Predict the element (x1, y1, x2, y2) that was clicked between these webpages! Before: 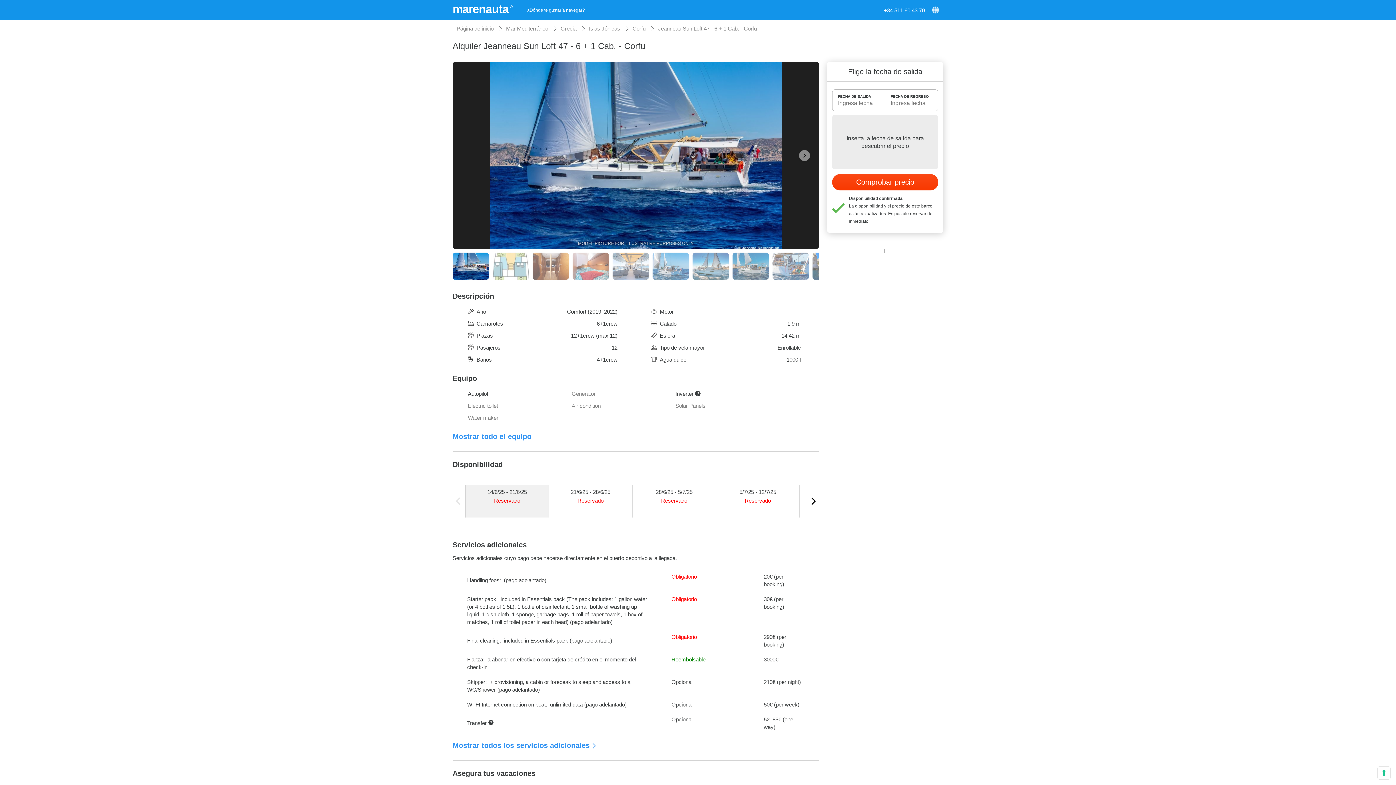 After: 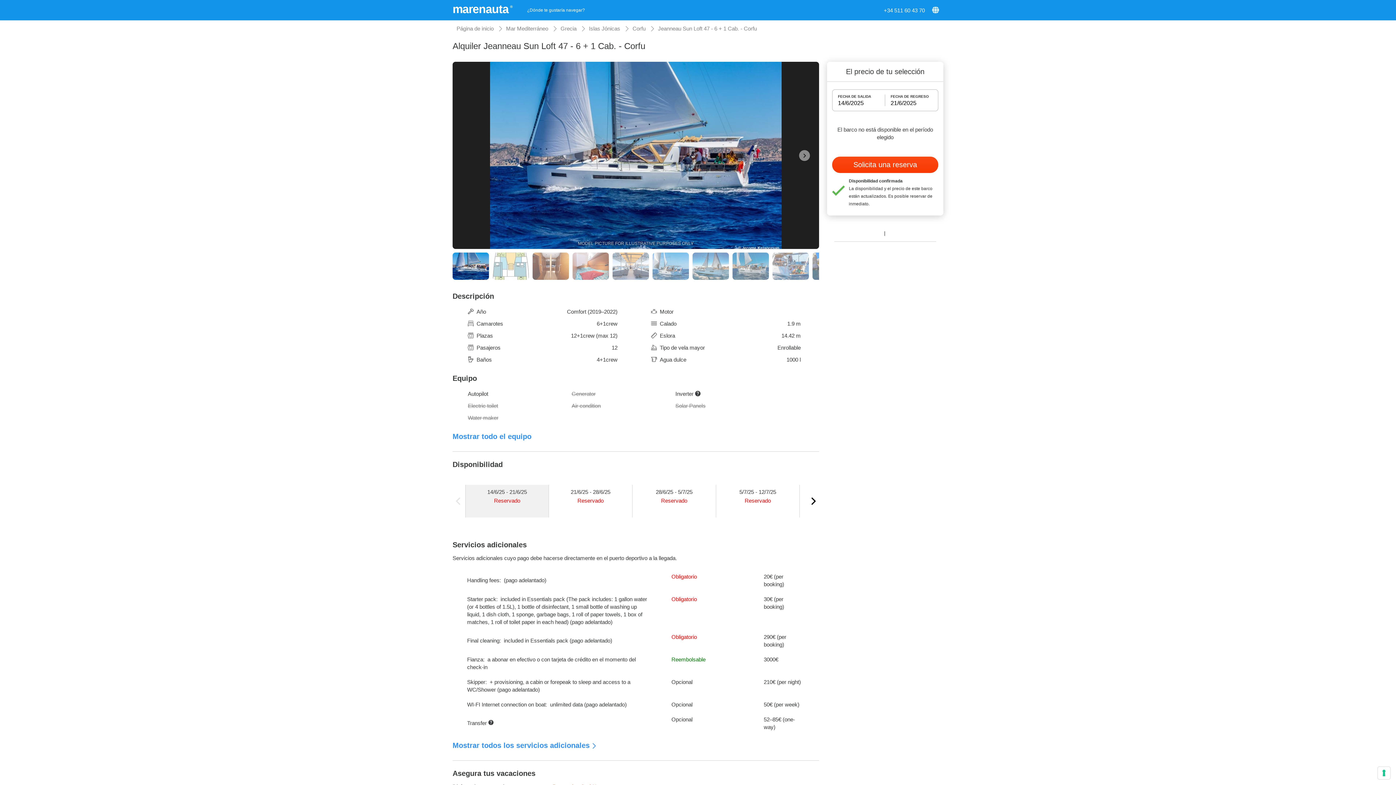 Action: bbox: (465, 481, 549, 532) label: 14/6/25 - 21/6/25
Reservado